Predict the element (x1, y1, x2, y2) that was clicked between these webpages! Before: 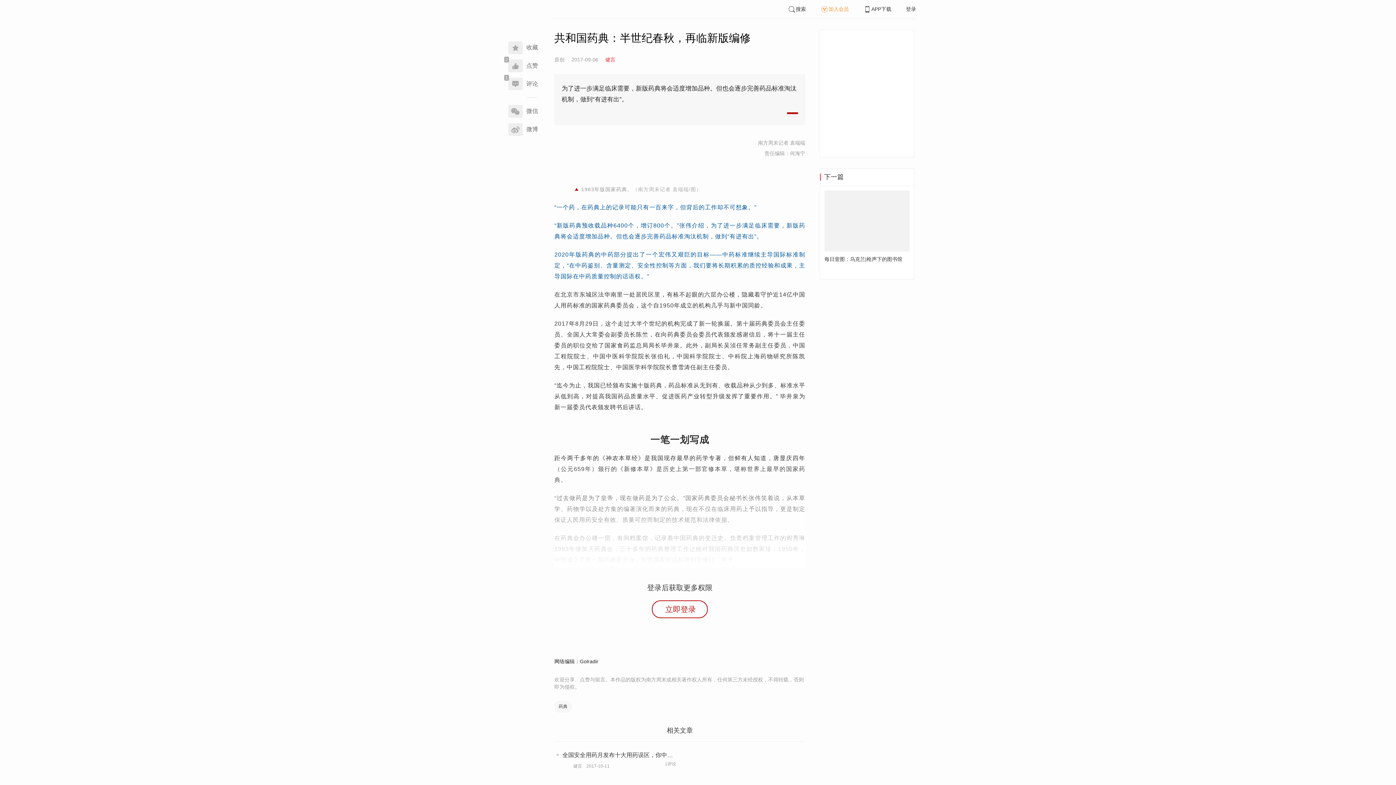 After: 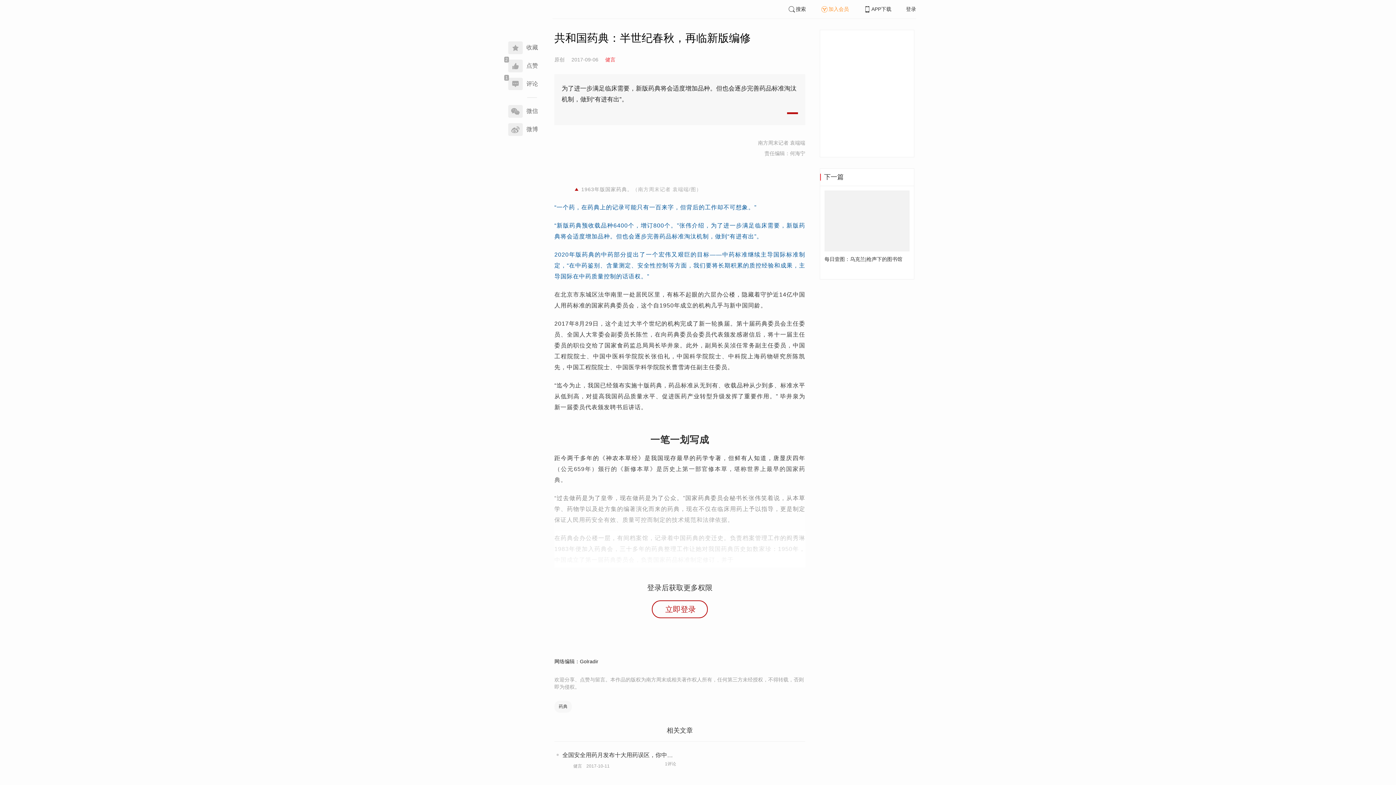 Action: bbox: (863, 6, 891, 12) label: APP下载